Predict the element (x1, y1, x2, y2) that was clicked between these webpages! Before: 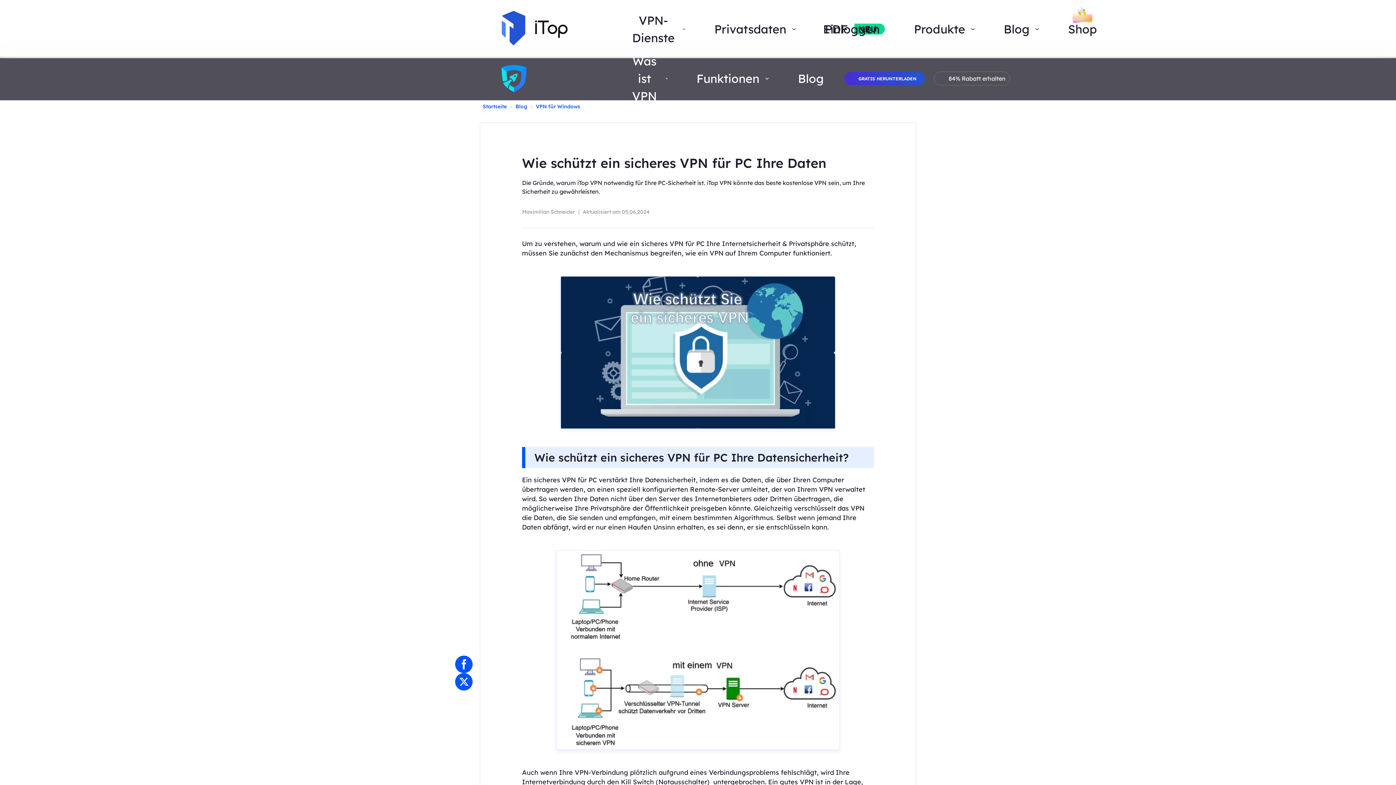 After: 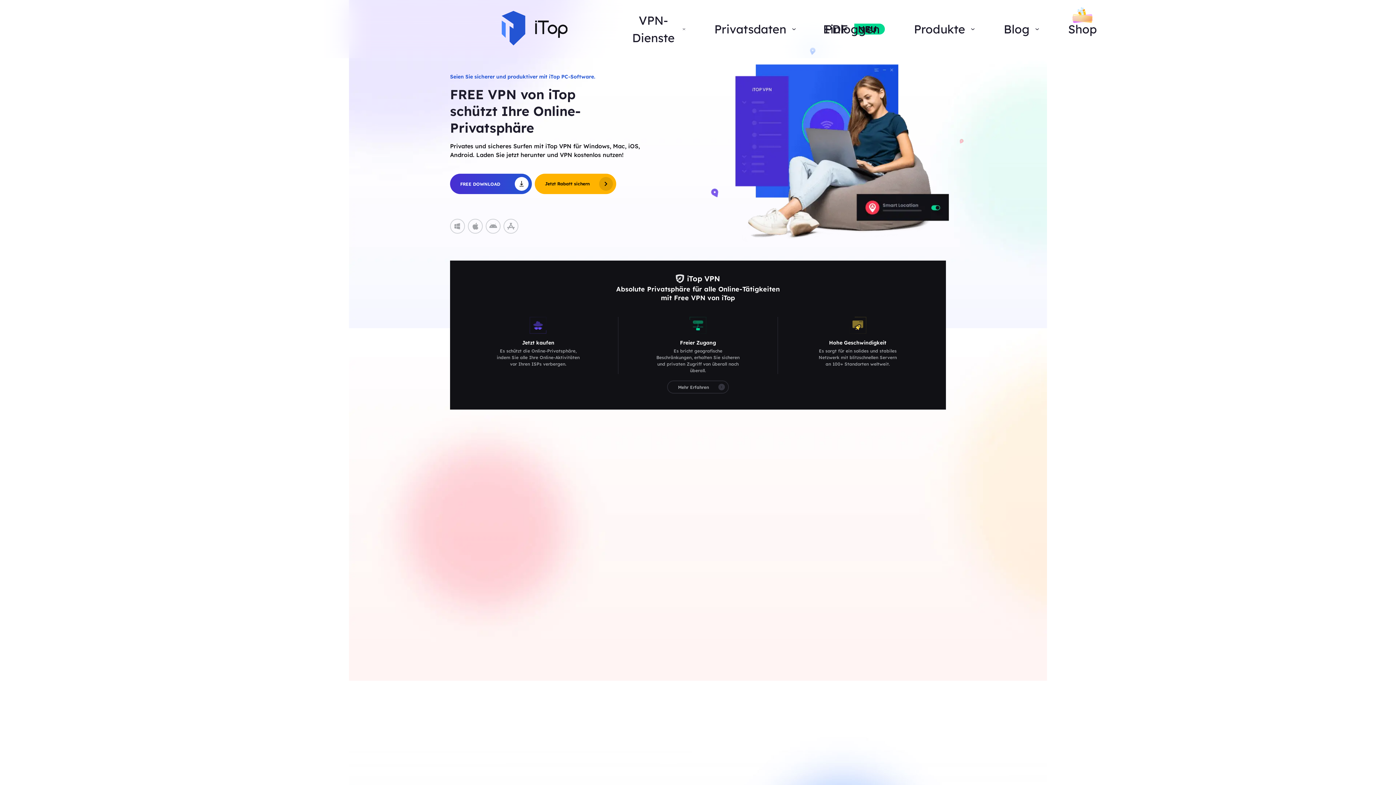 Action: label: Startseite bbox: (482, 101, 506, 111)